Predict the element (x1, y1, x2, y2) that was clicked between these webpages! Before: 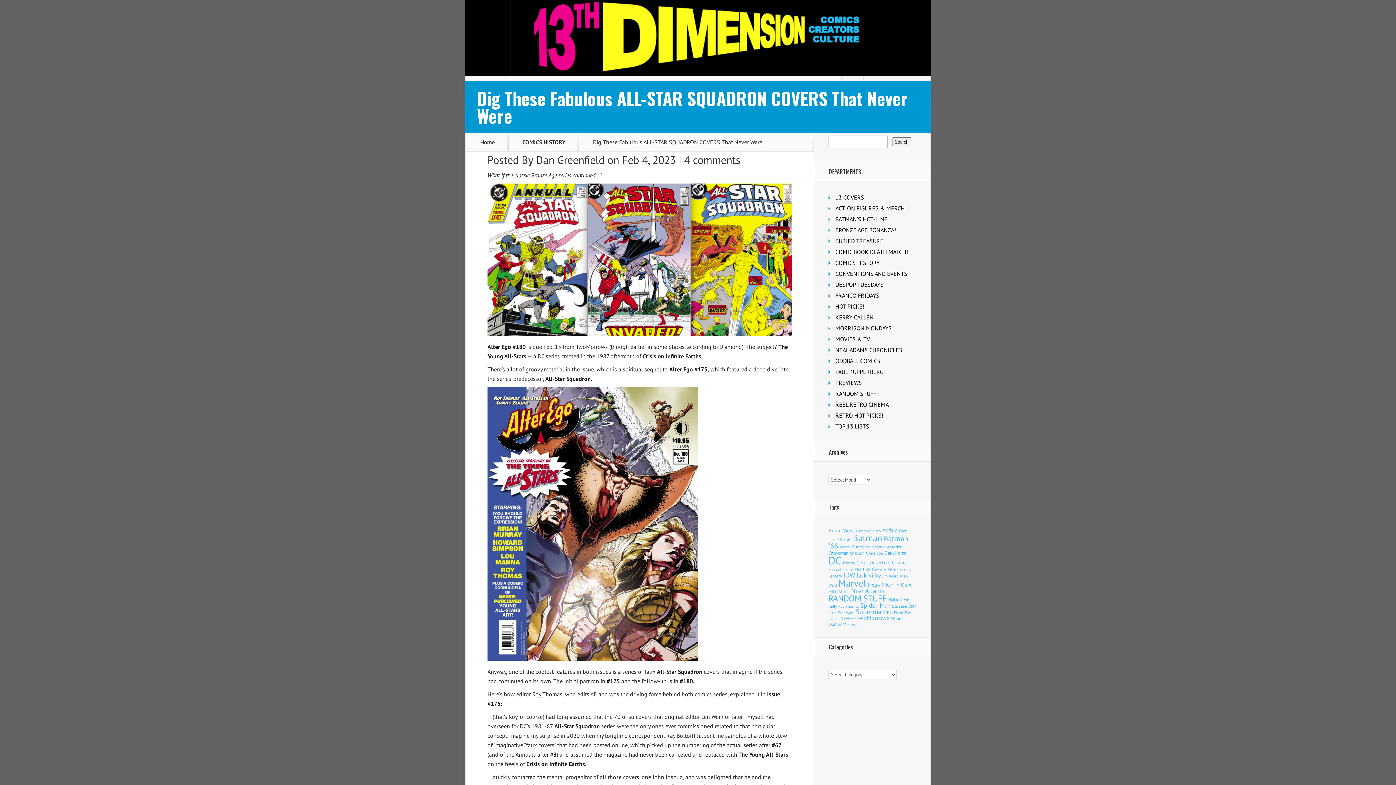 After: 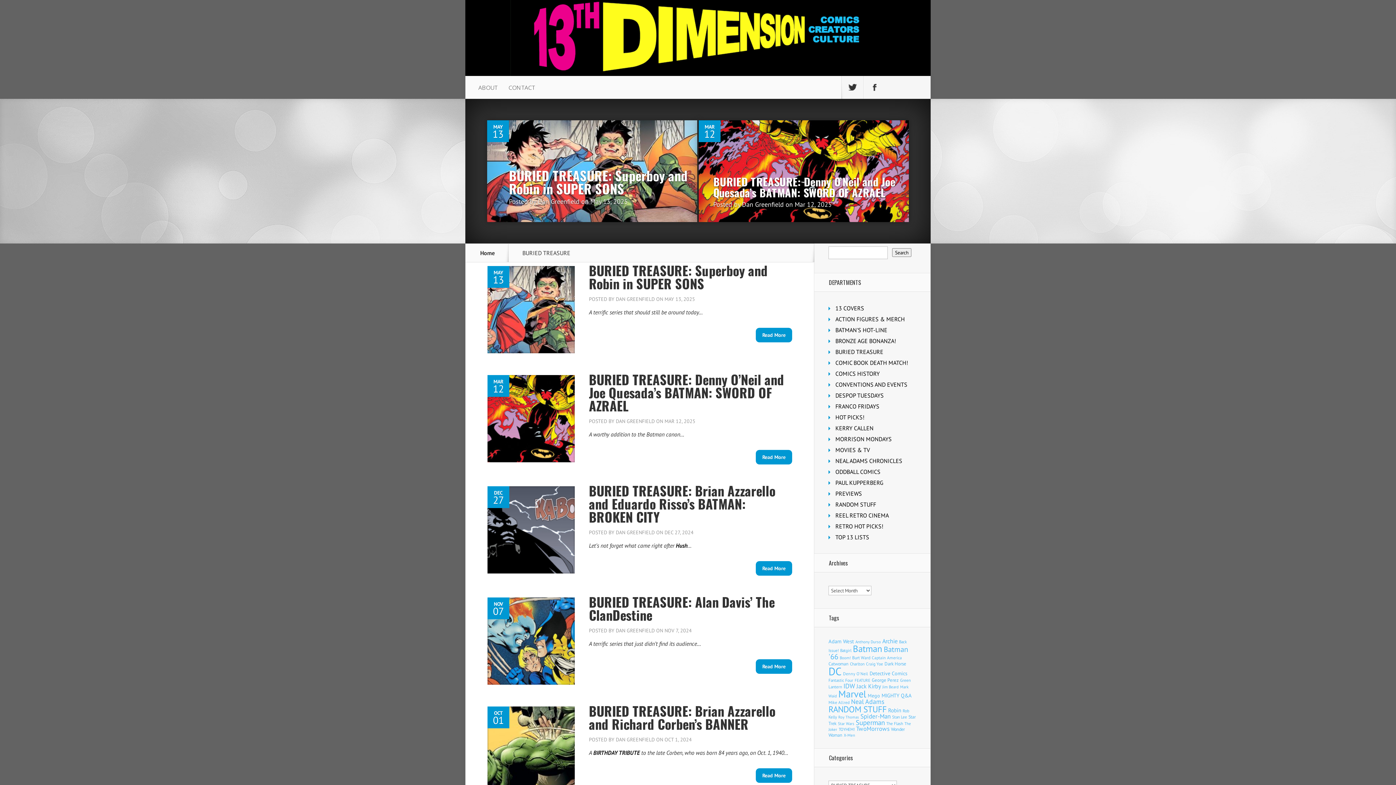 Action: label: BURIED TREASURE bbox: (835, 237, 883, 244)